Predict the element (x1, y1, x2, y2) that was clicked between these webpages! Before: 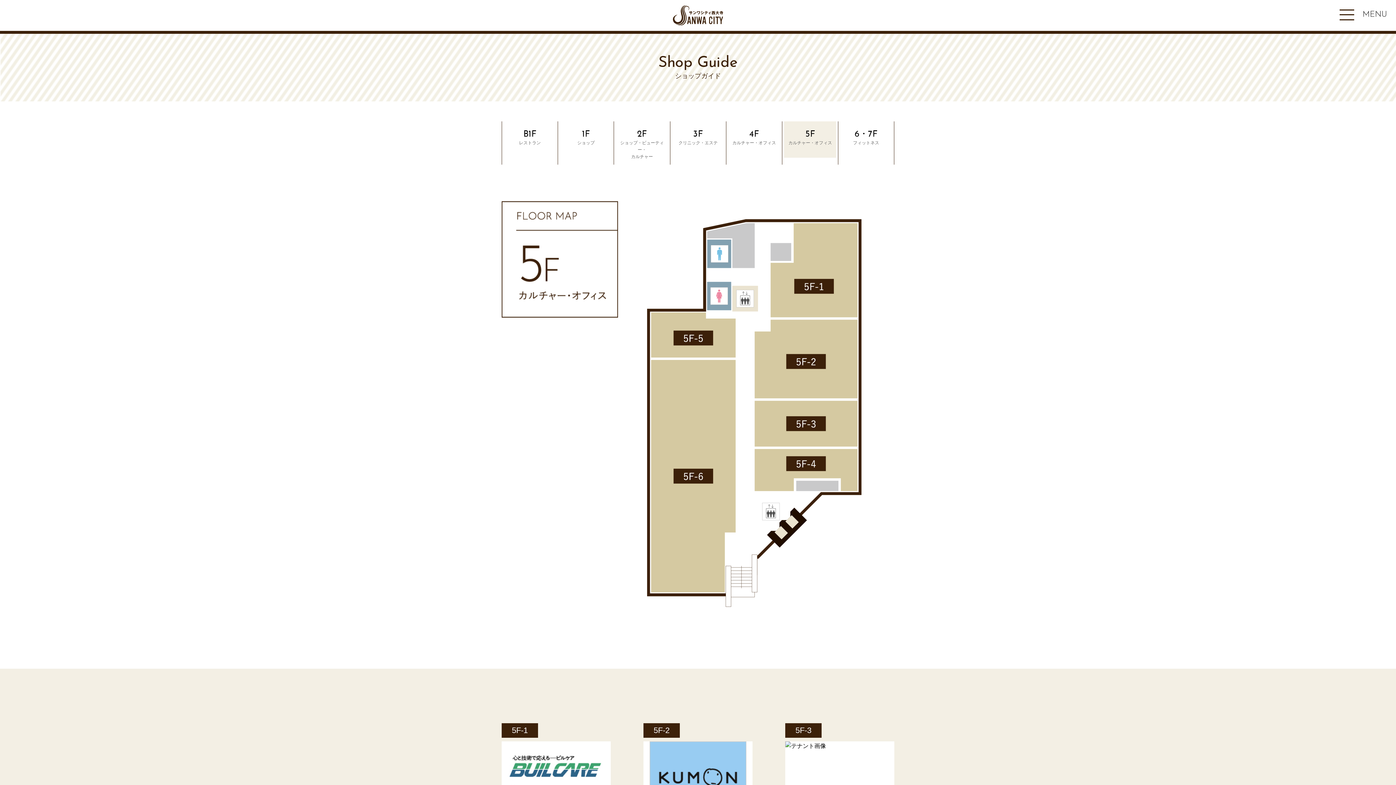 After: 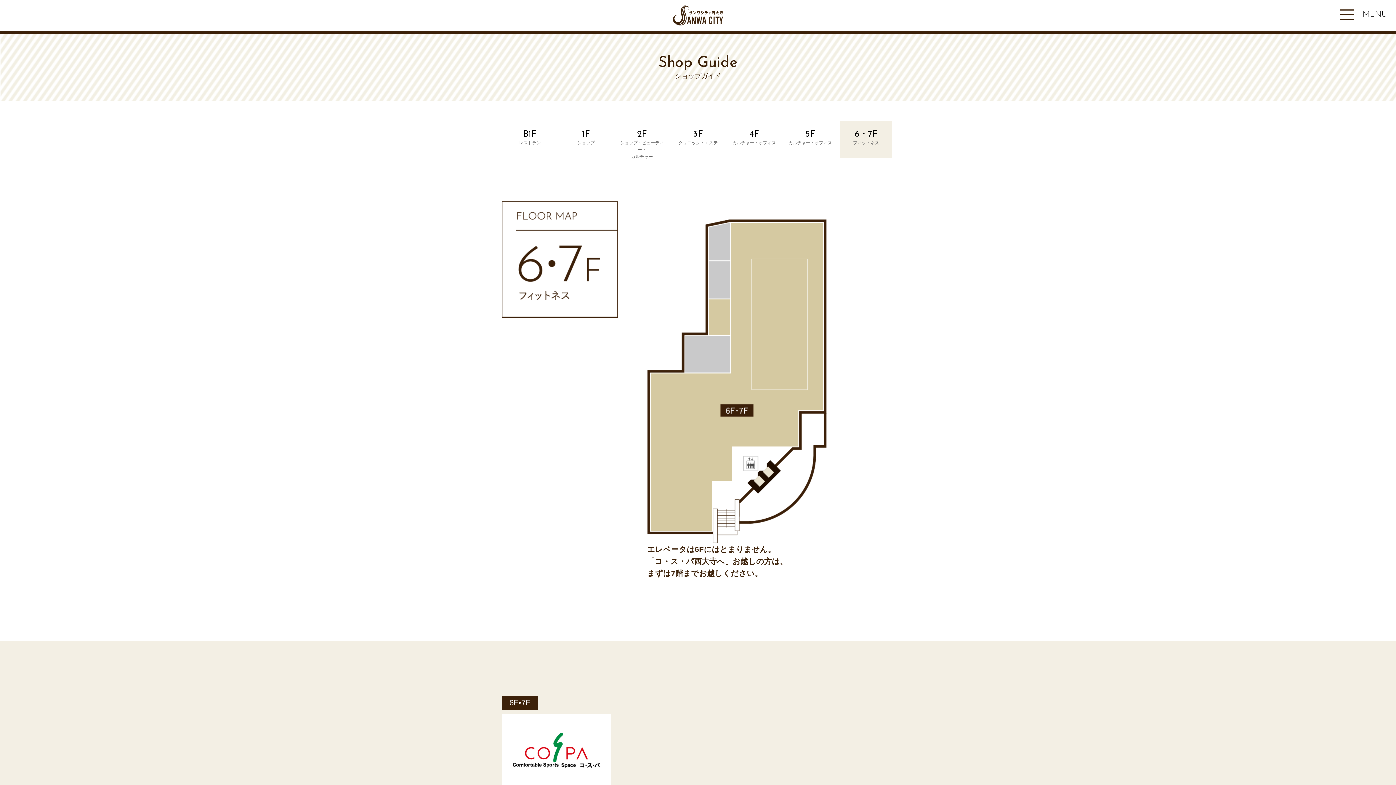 Action: bbox: (840, 121, 892, 157) label: 6・7F
フィットネス